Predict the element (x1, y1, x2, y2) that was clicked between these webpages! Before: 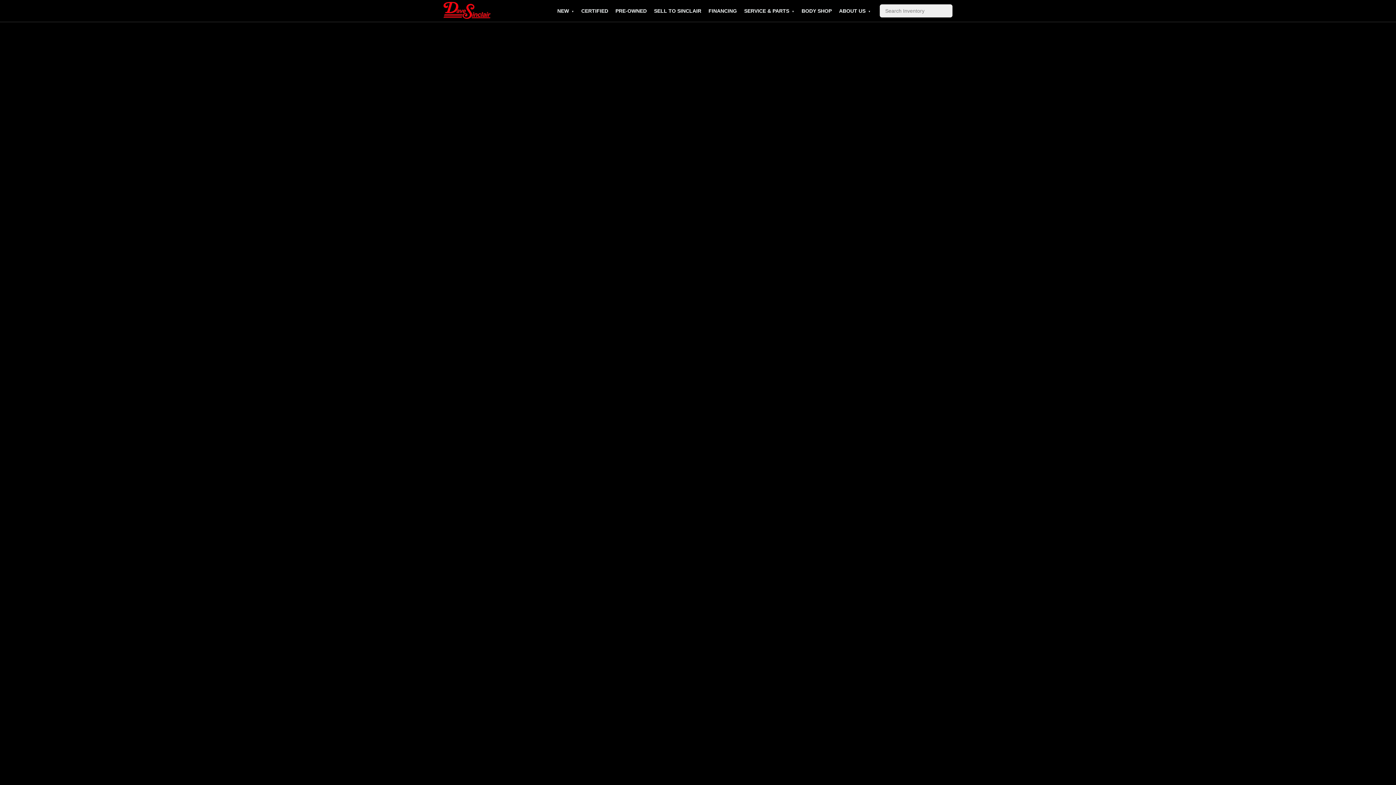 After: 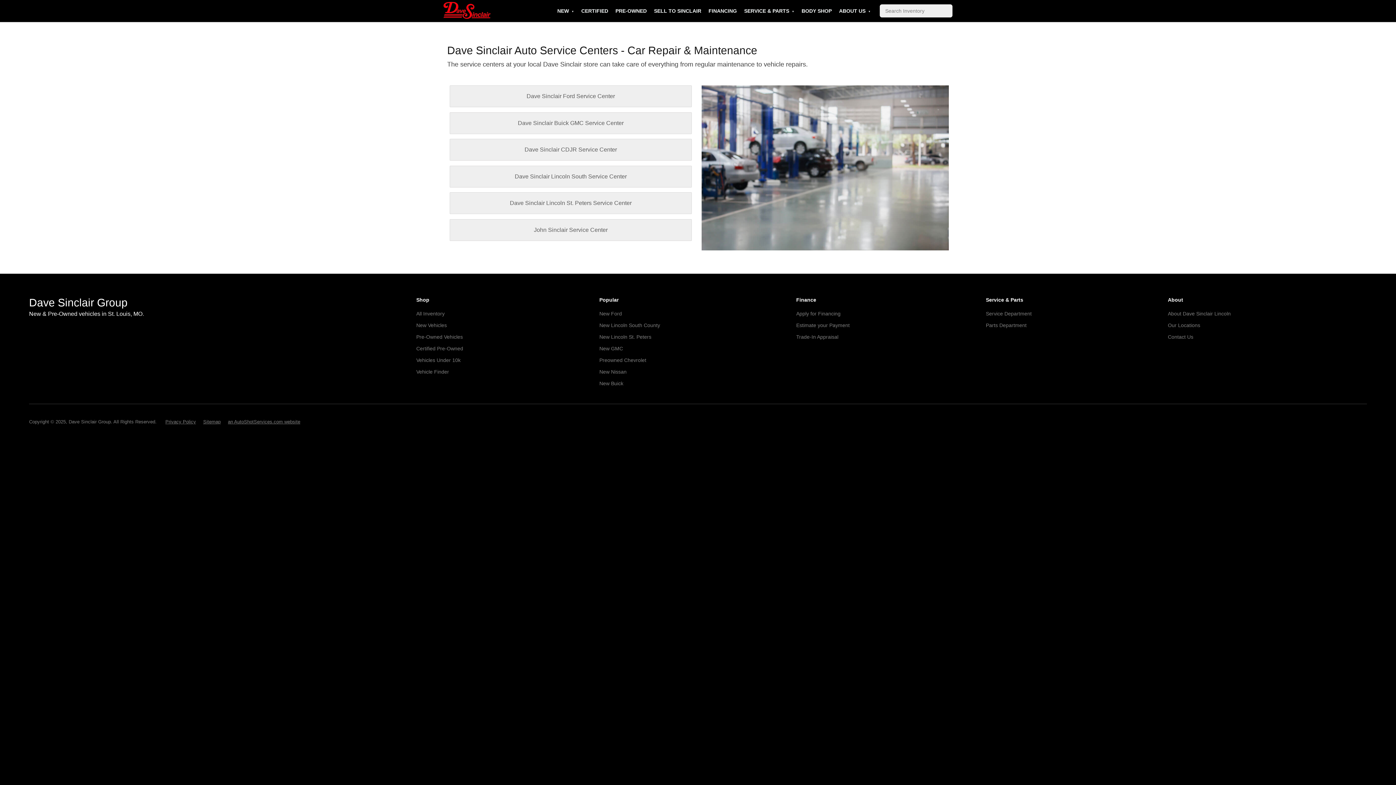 Action: label: SERVICE & PARTS bbox: (740, 0, 798, 21)